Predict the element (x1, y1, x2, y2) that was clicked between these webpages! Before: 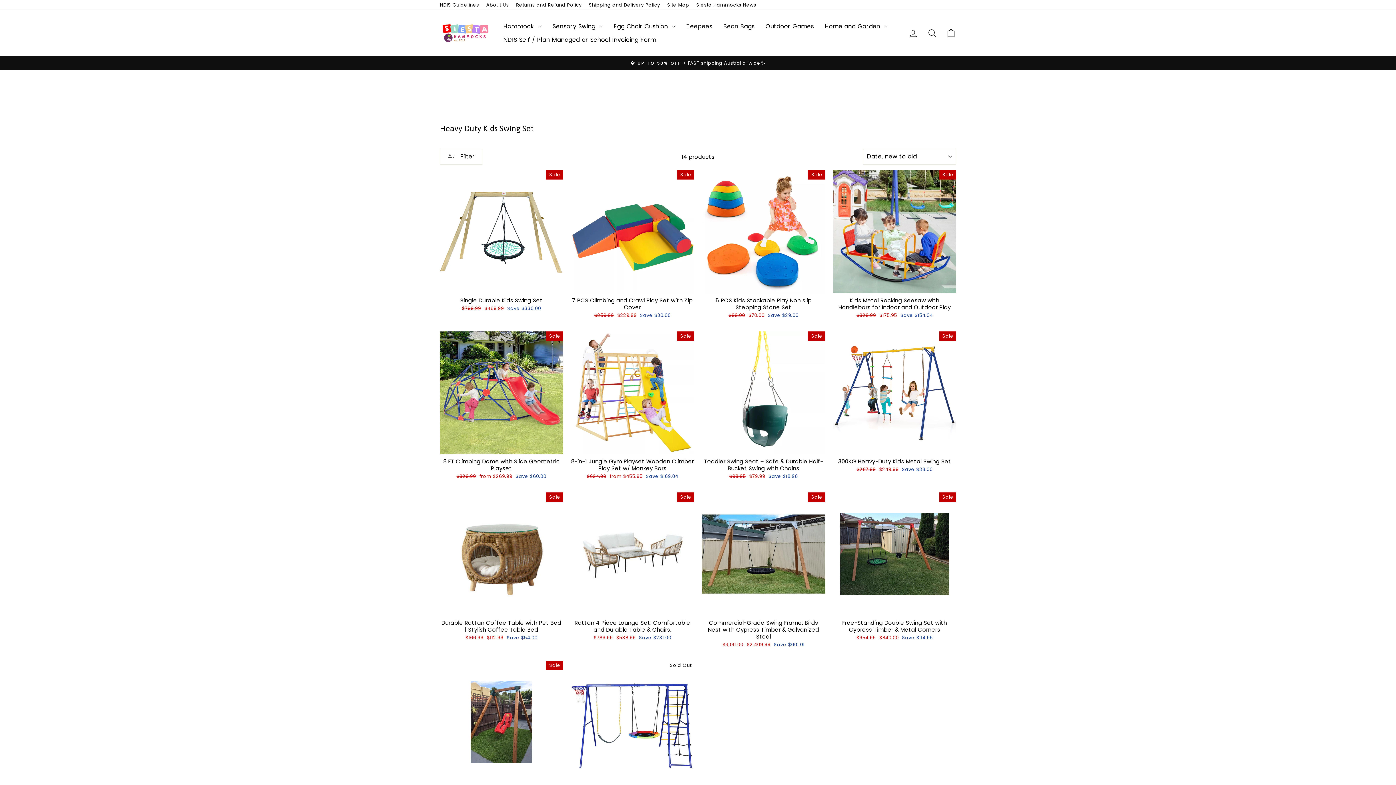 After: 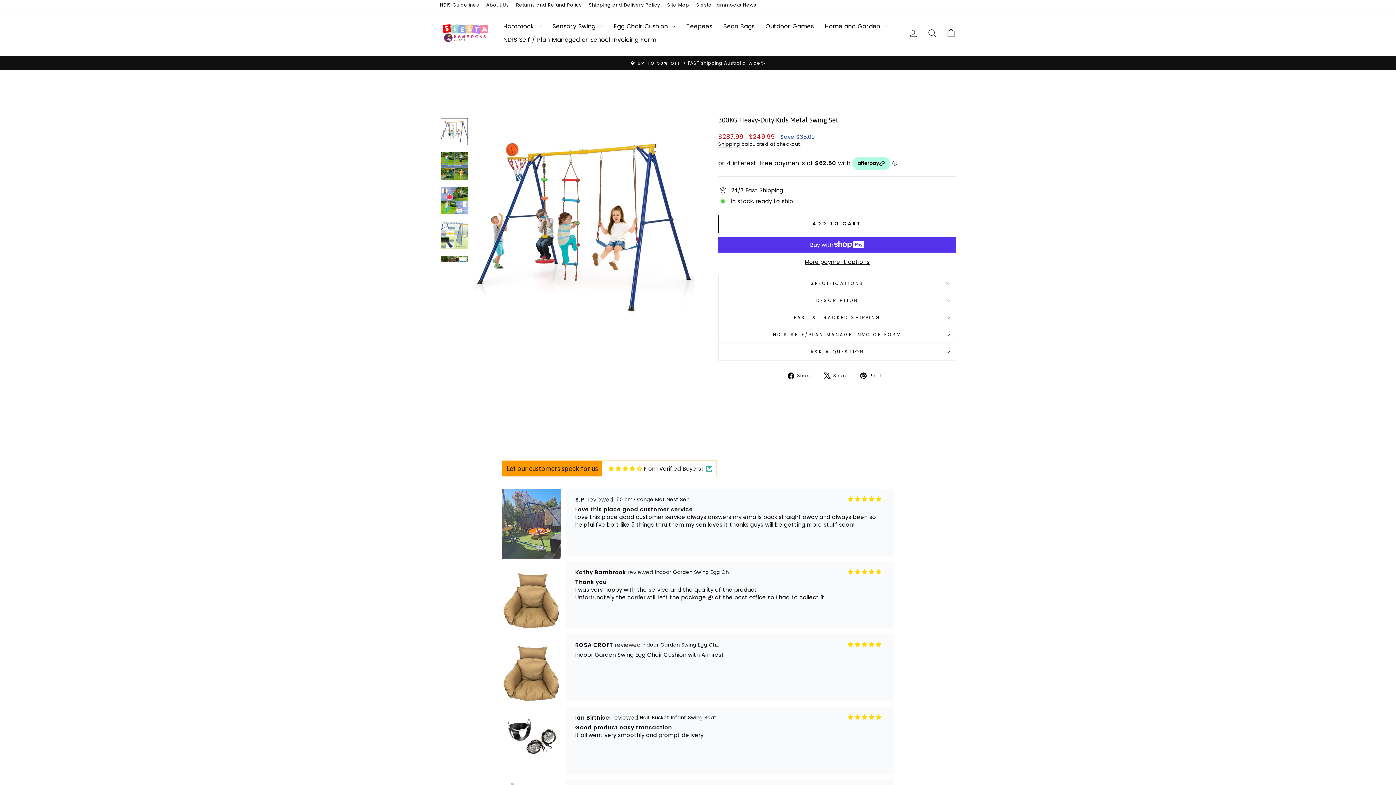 Action: bbox: (833, 454, 956, 474) label: 300KG Heavy-Duty Kids Metal Swing Set
Regular price
$287.99 
Sale price
$249.99 Save $38.00